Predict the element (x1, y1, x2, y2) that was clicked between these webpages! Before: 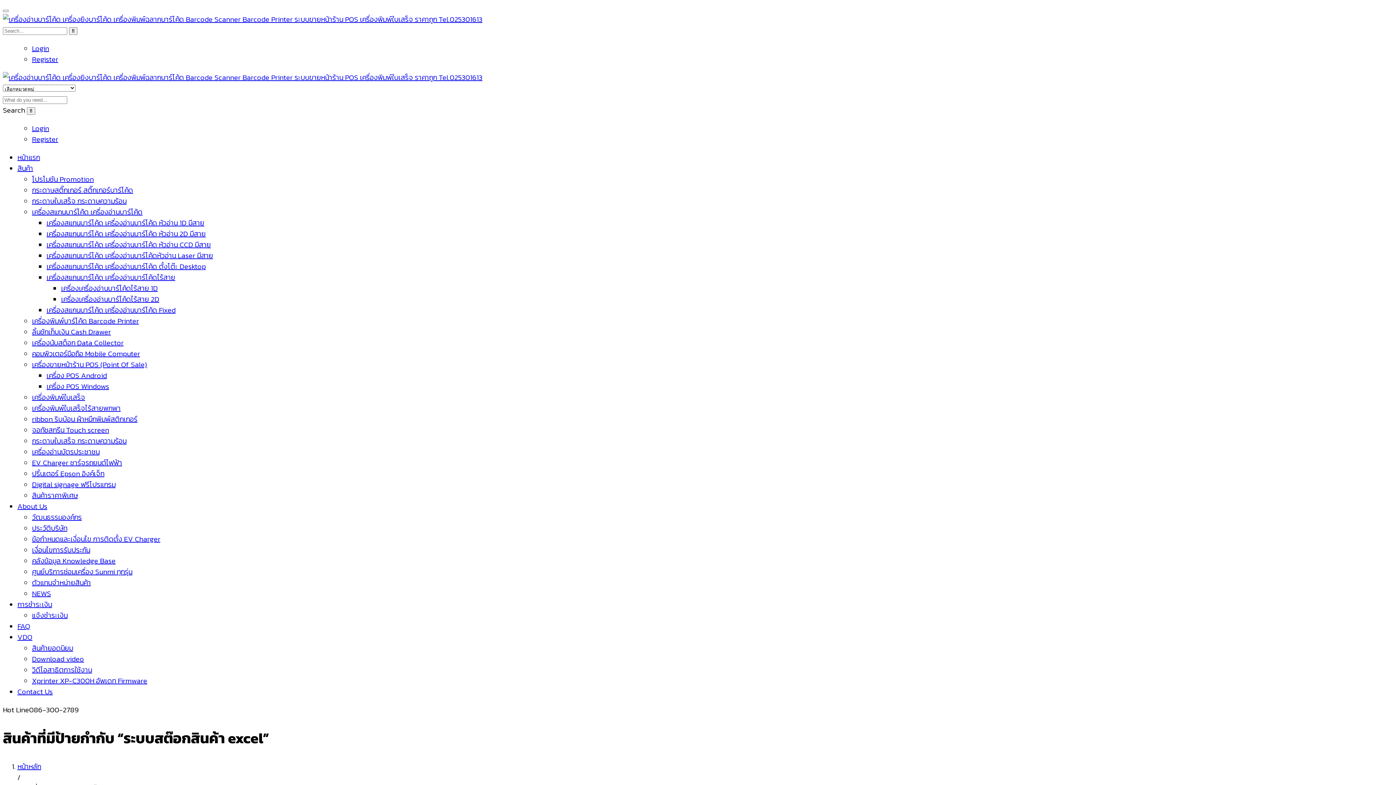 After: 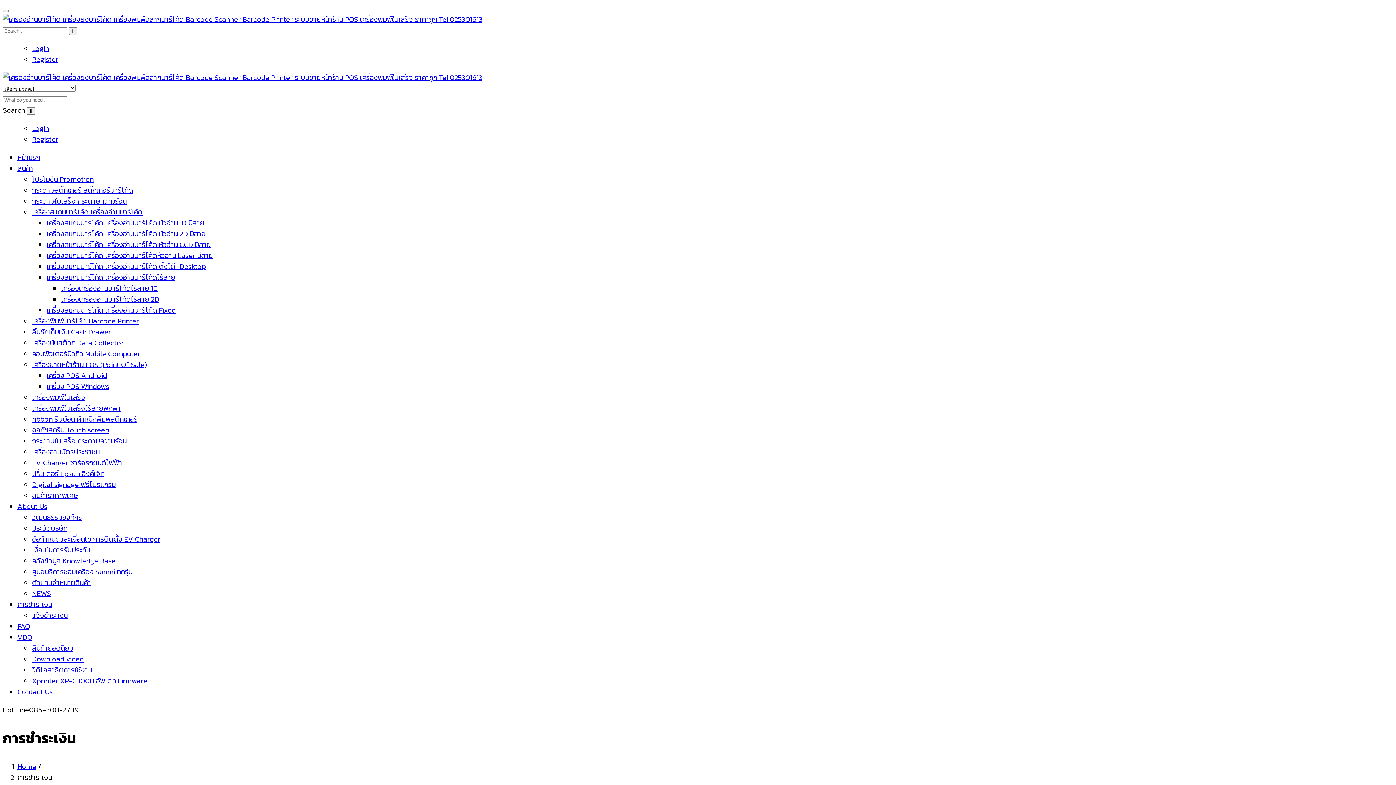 Action: label: การชำระเงิน bbox: (17, 599, 52, 610)